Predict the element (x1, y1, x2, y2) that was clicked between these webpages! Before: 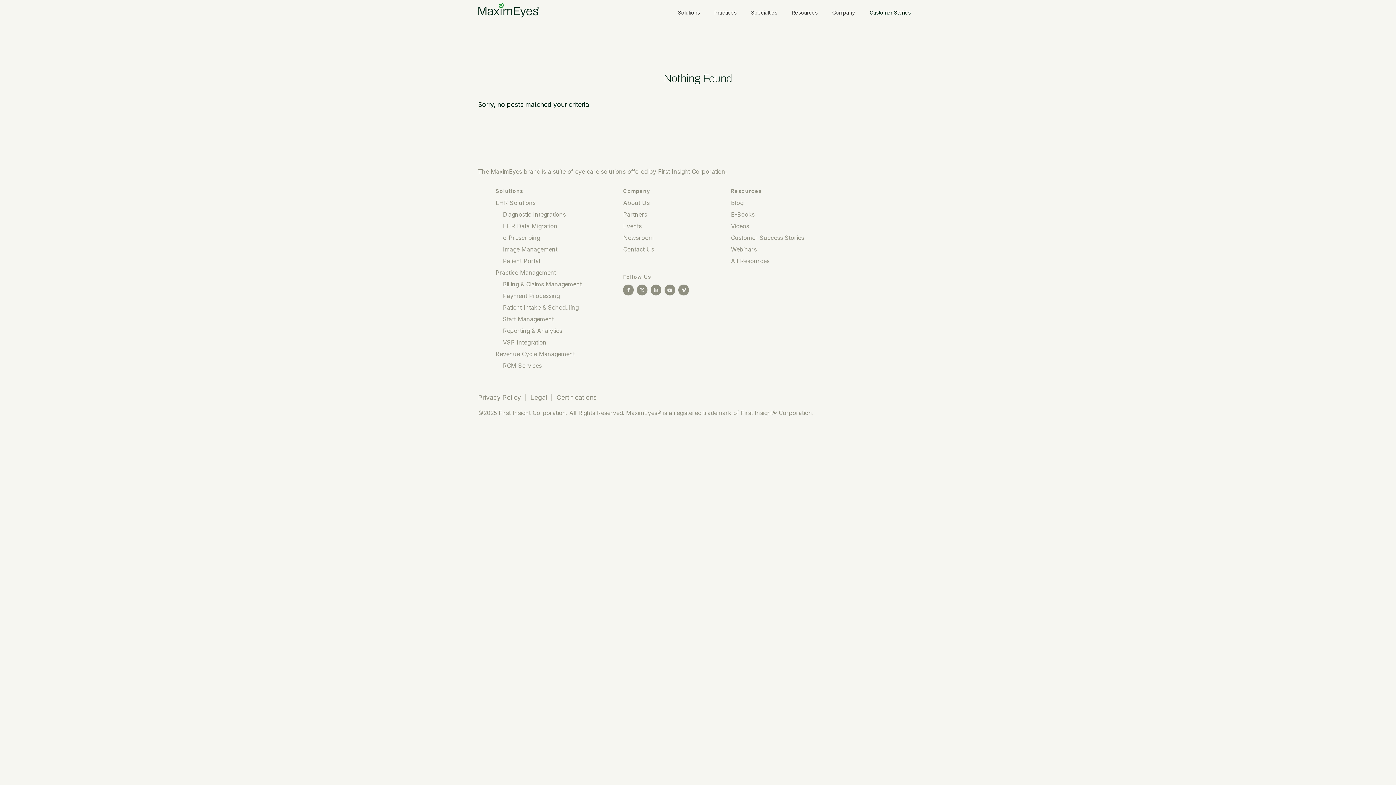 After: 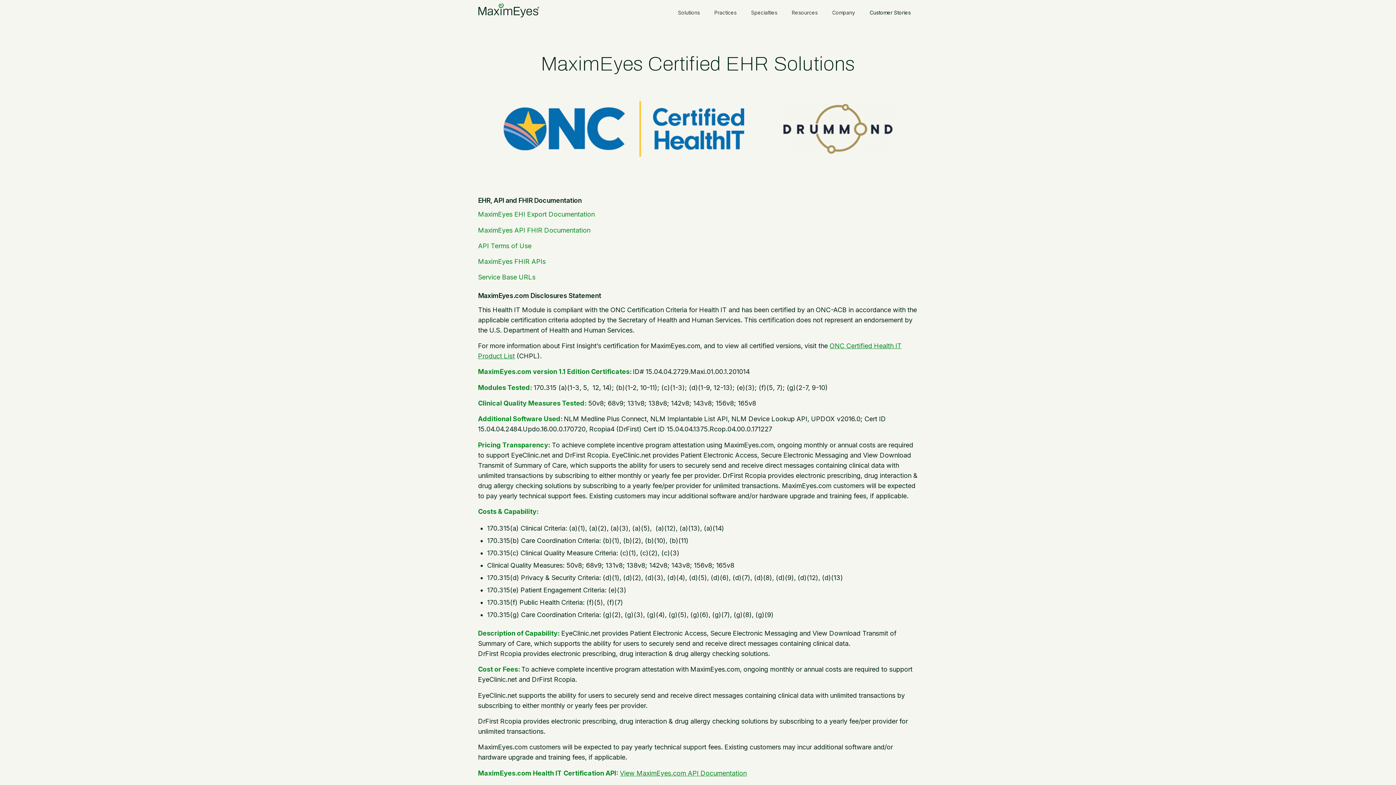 Action: label: Certifications bbox: (556, 393, 596, 401)